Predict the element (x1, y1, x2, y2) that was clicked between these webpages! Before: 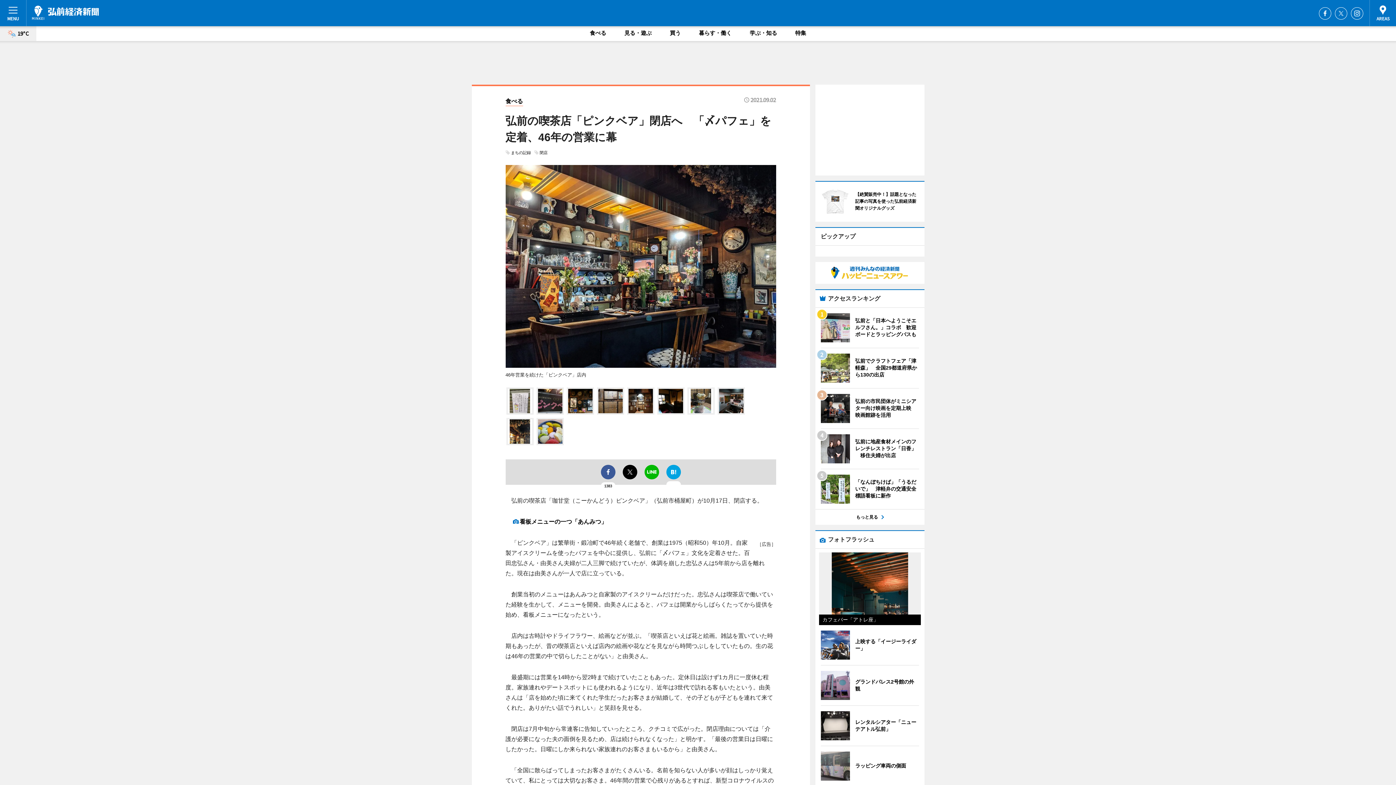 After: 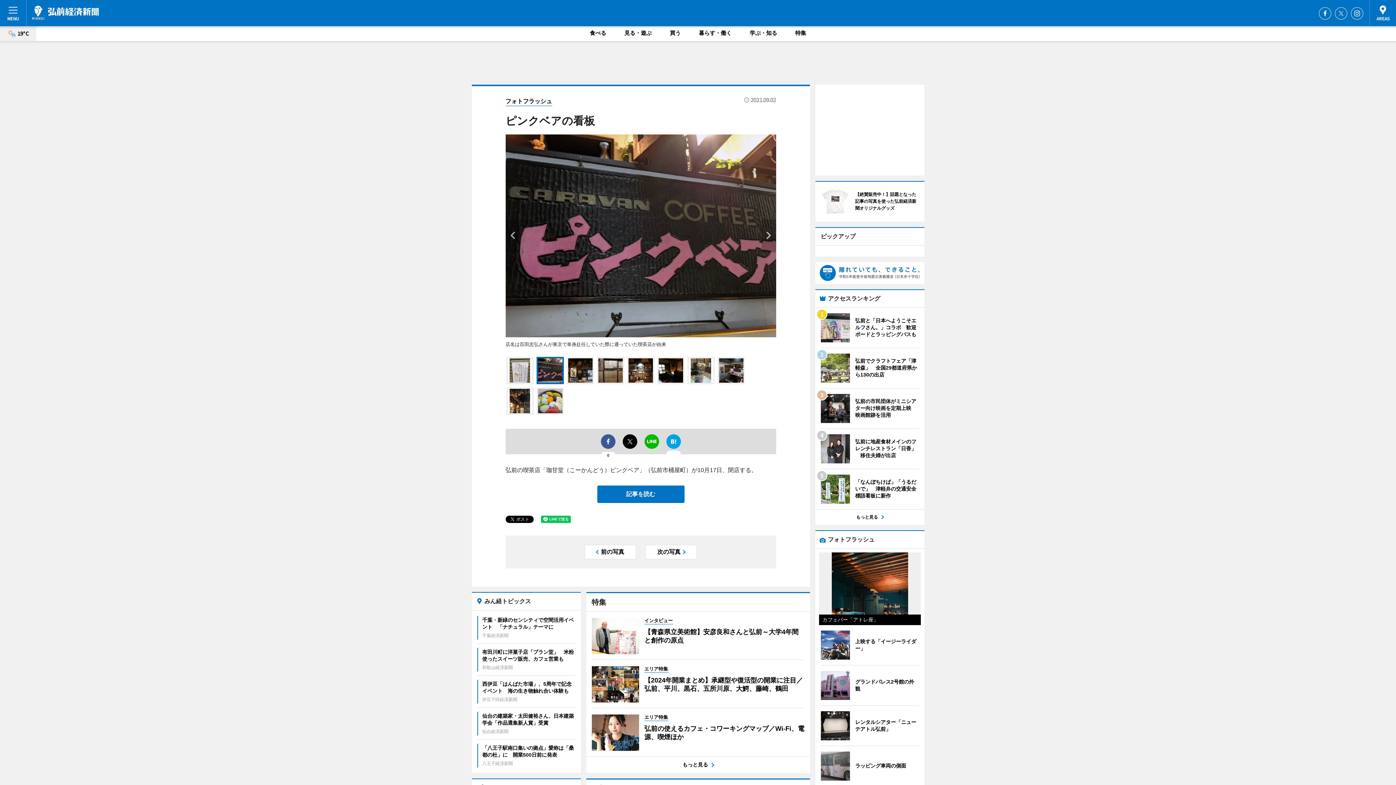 Action: bbox: (538, 389, 562, 395)